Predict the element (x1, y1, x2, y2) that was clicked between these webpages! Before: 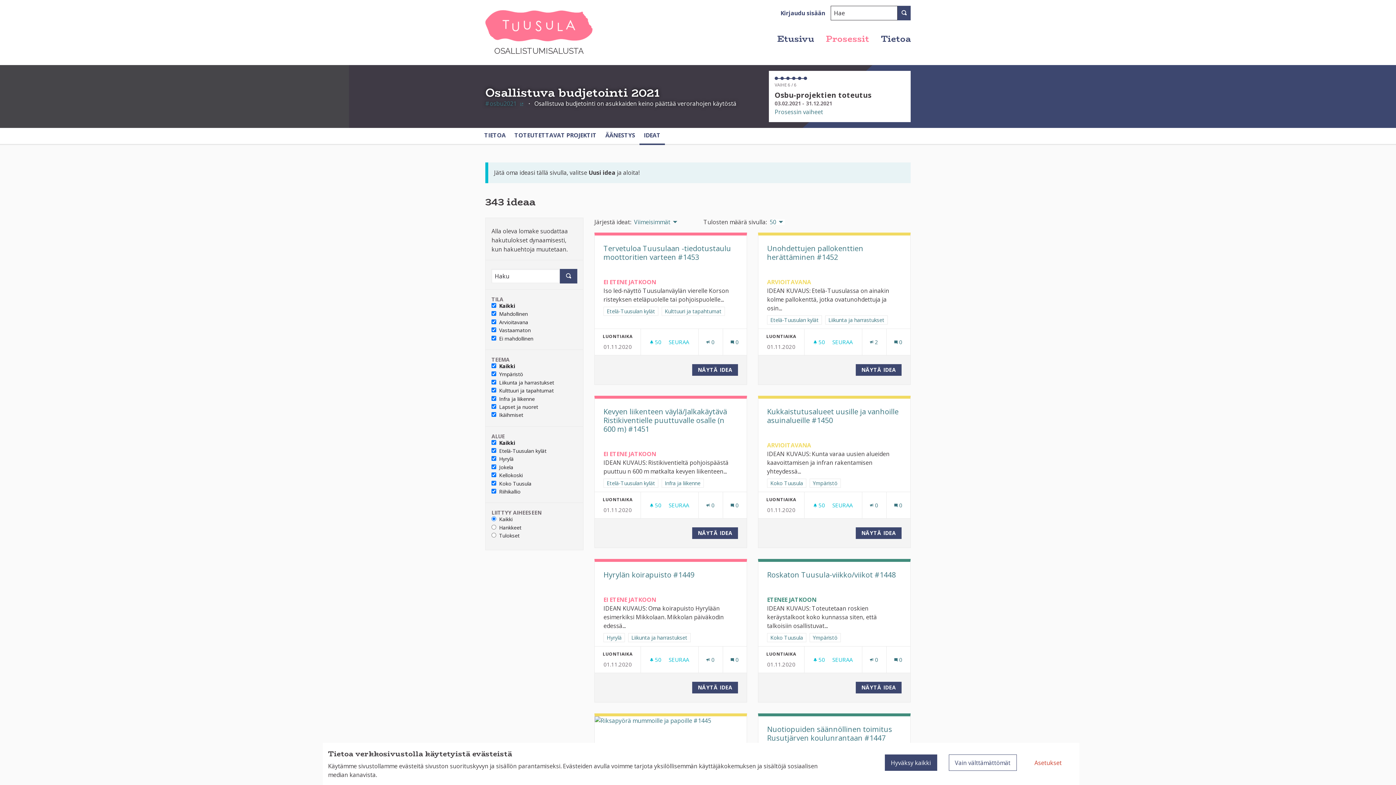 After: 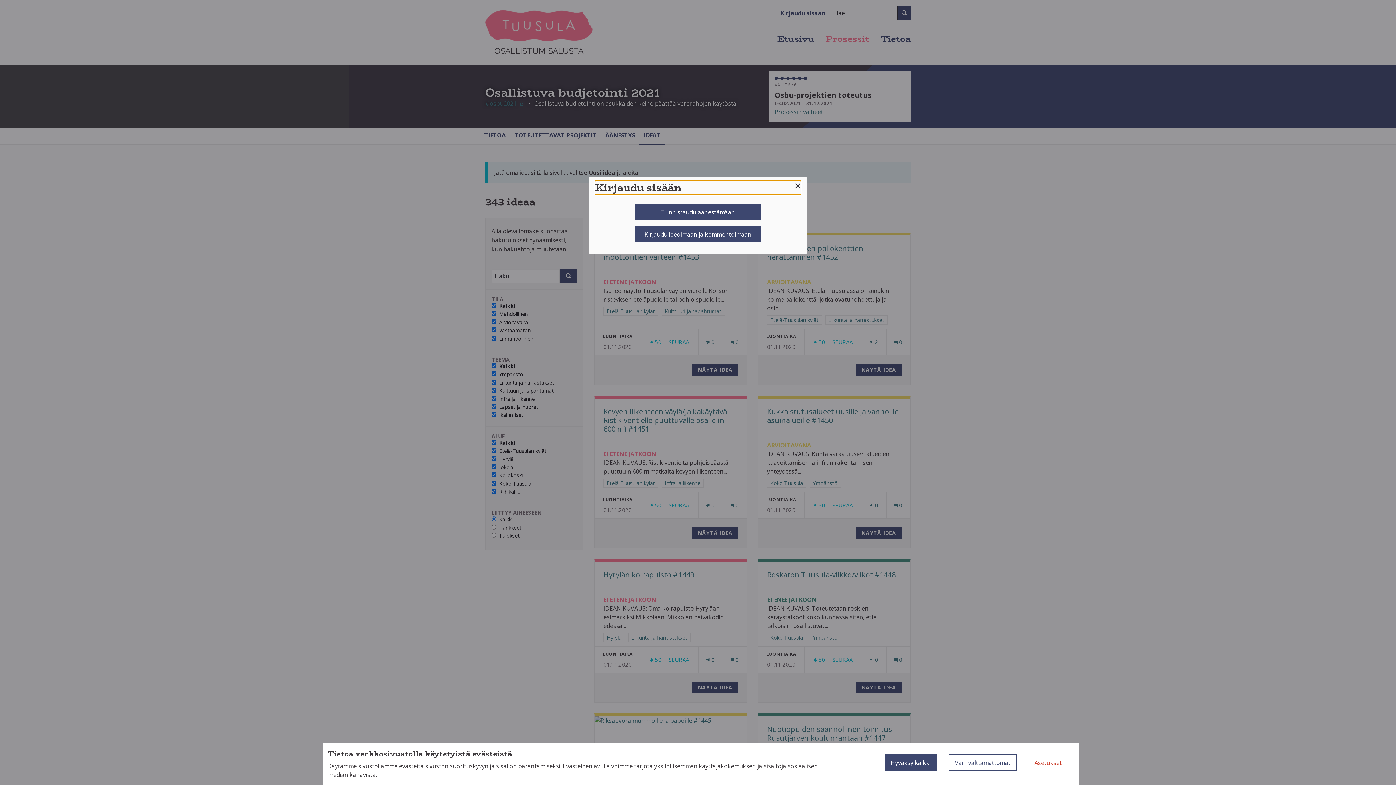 Action: label:  50 
50 SEURAAJAA
SEURAA
KUKKAISTUTUSALUEET UUSILLE JA VANHOILLE ASUINALUEILLE bbox: (812, 502, 854, 508)